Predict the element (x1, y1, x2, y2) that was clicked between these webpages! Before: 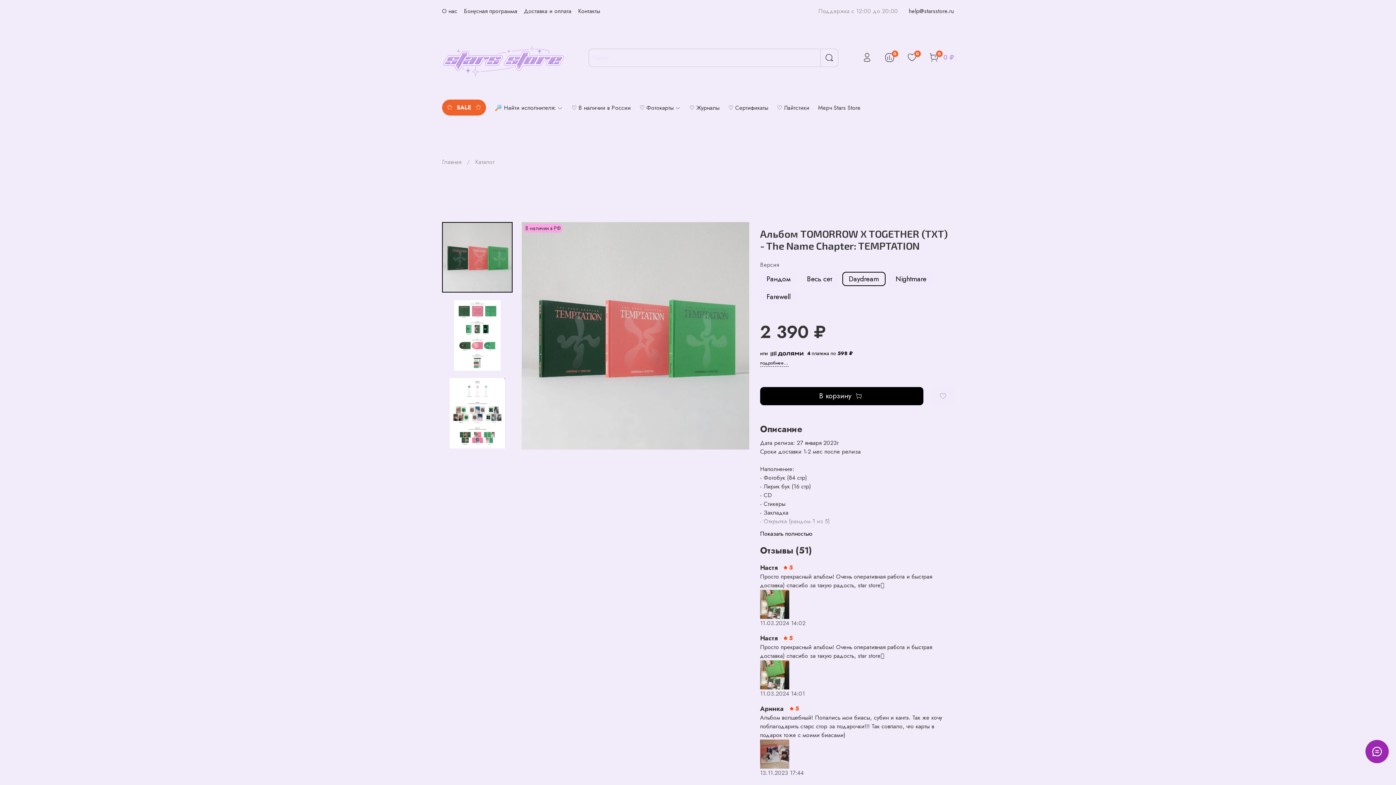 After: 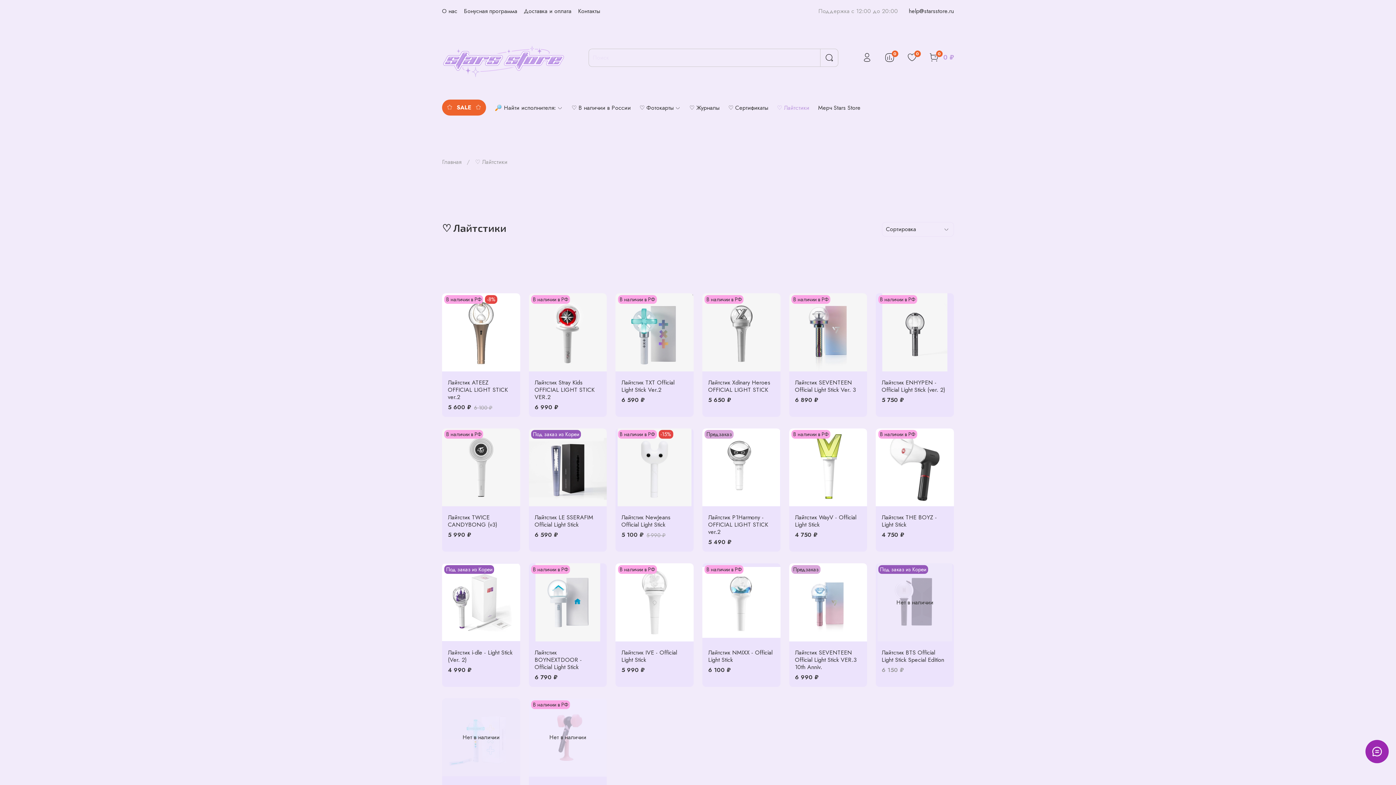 Action: label: ♡ Лайтстики bbox: (777, 103, 809, 112)